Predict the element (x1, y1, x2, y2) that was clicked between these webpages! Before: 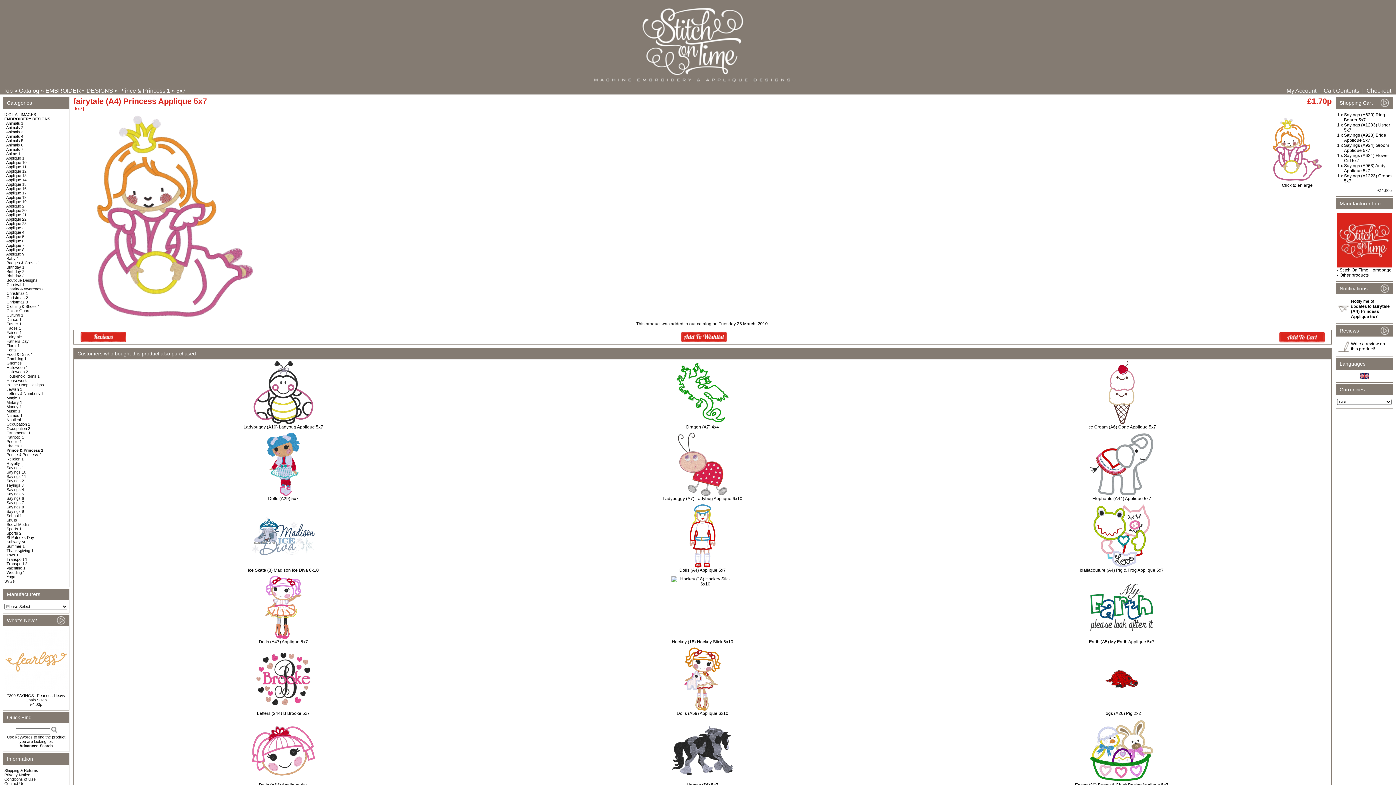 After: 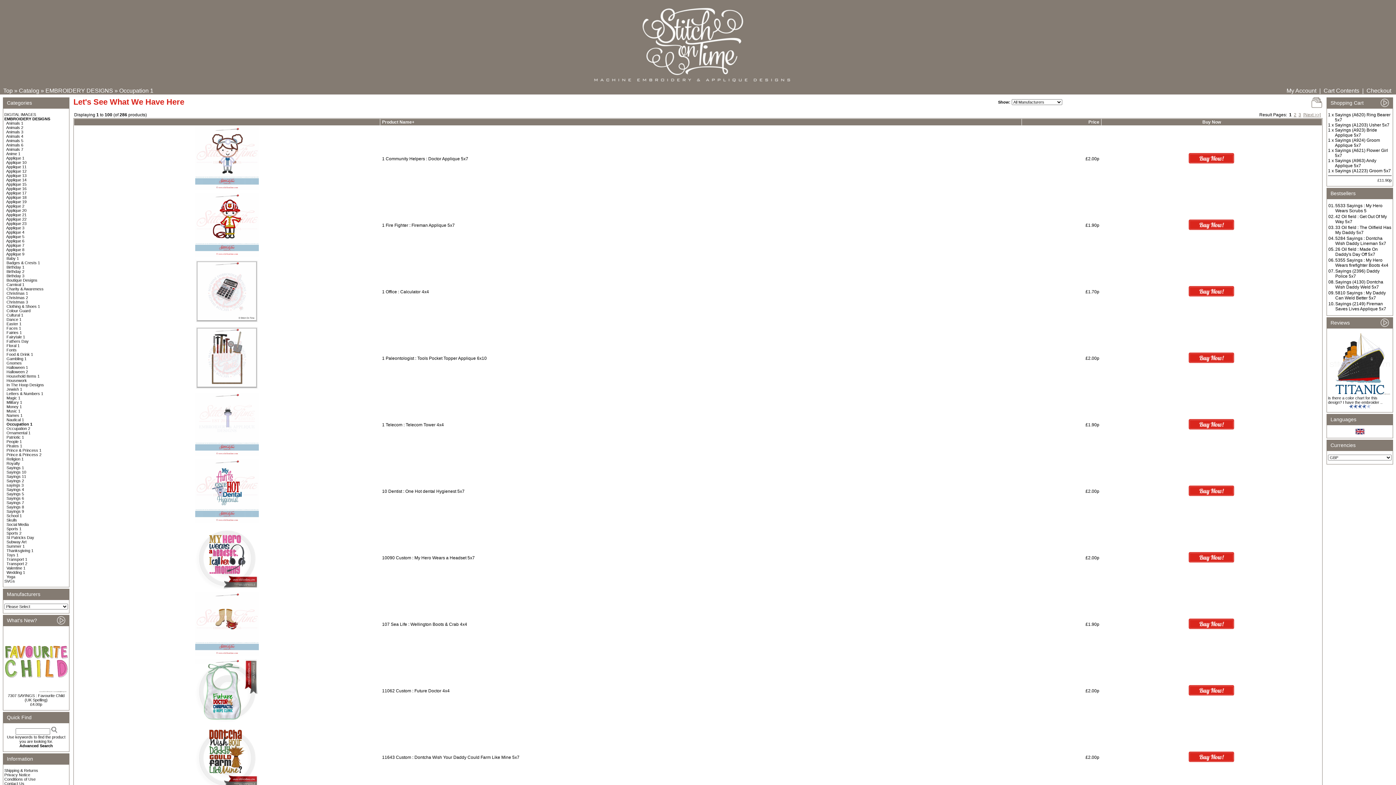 Action: bbox: (6, 422, 30, 426) label: Occupation 1